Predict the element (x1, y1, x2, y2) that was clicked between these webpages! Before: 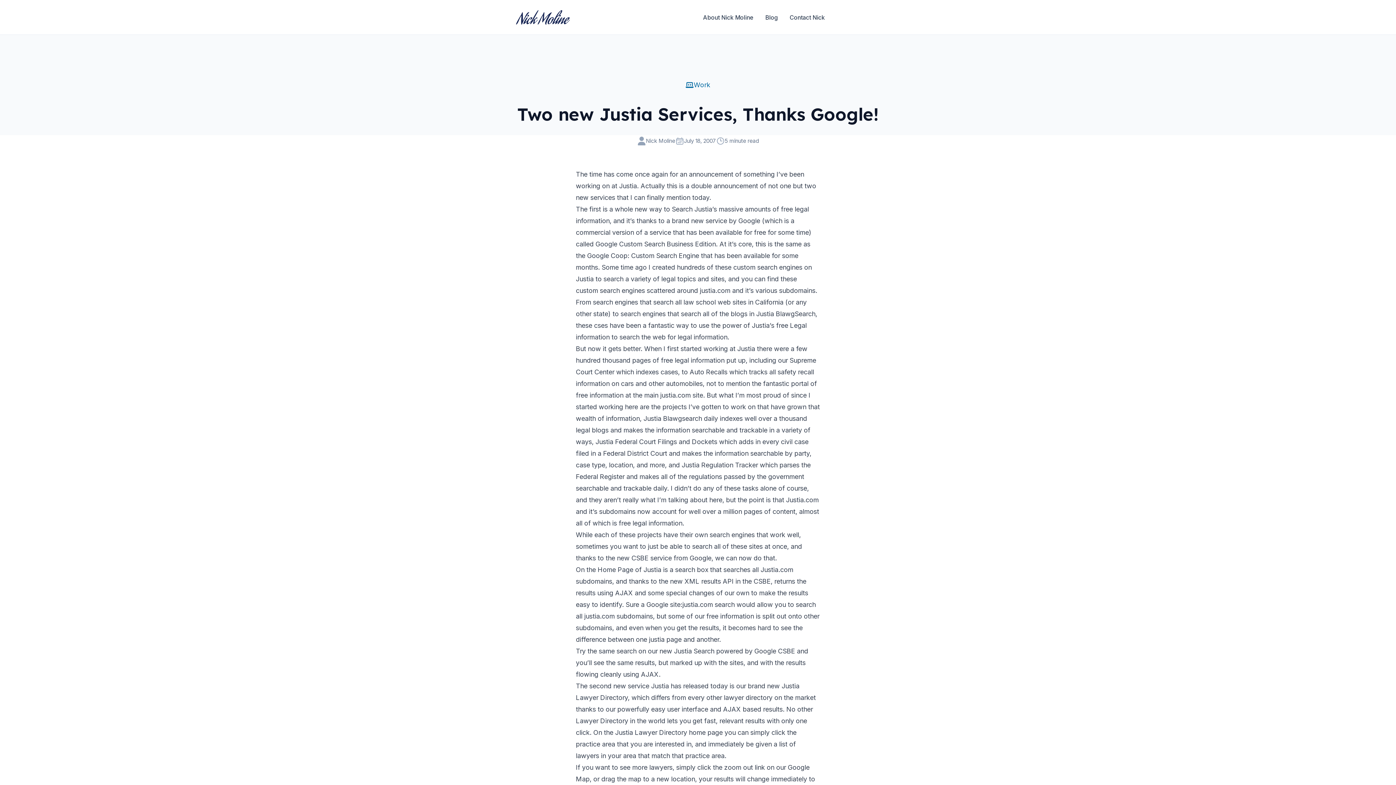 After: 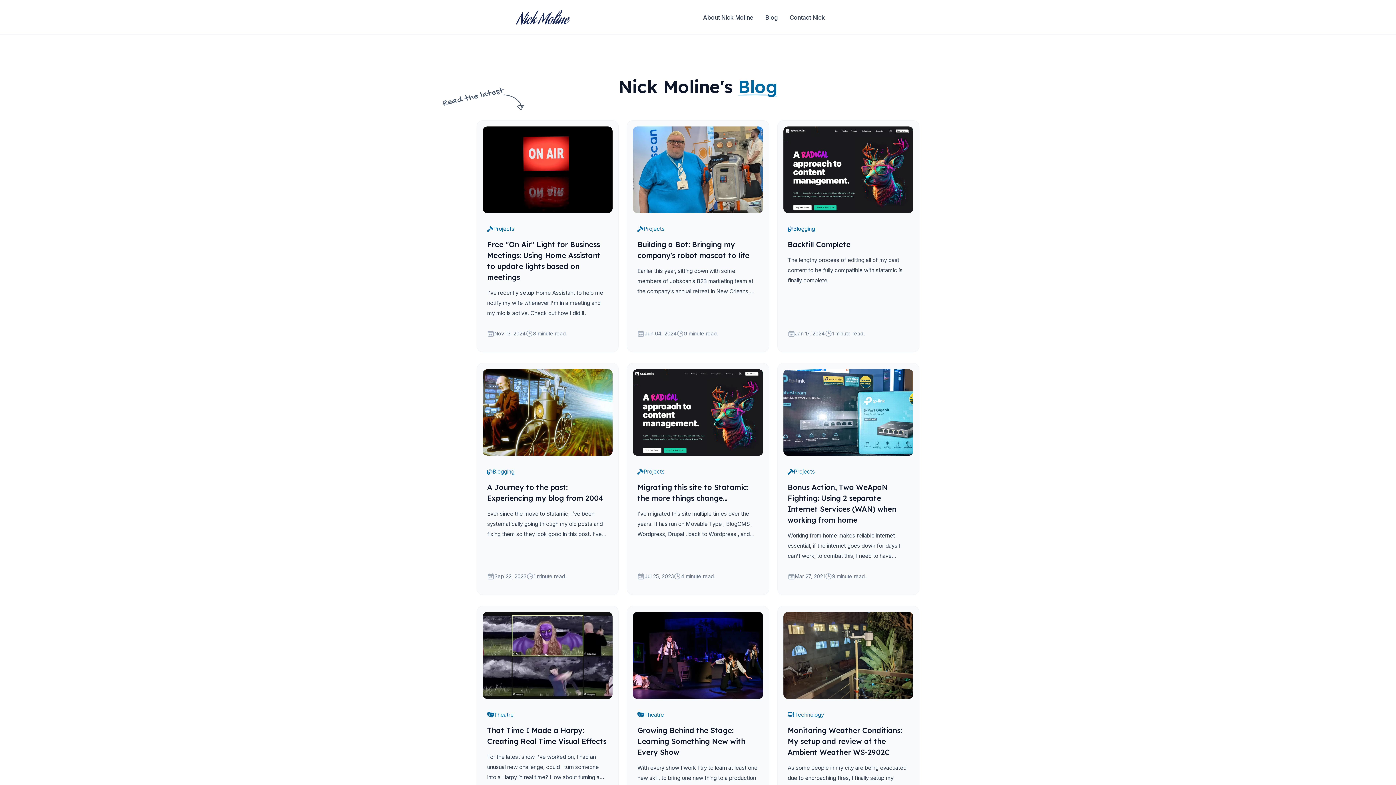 Action: label: Blog bbox: (765, 12, 778, 21)